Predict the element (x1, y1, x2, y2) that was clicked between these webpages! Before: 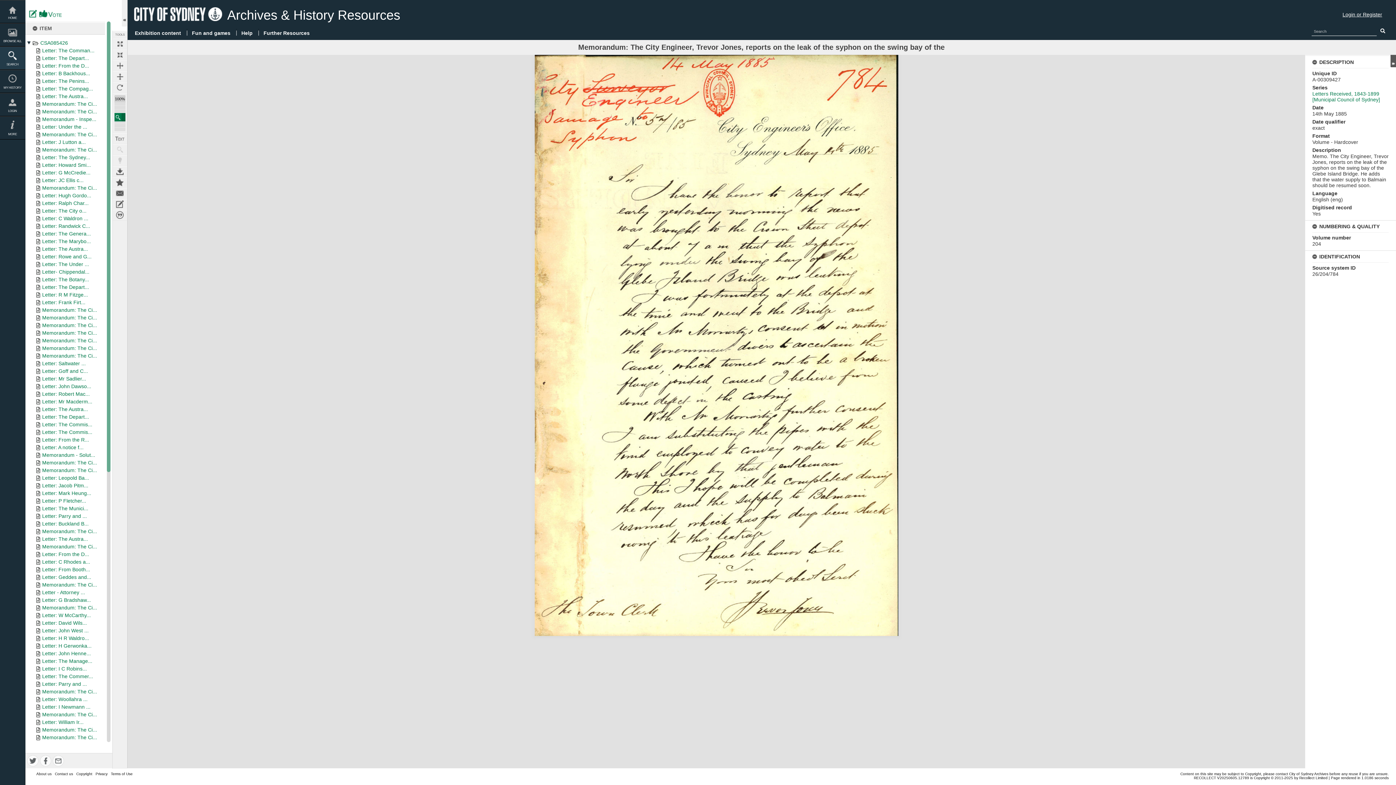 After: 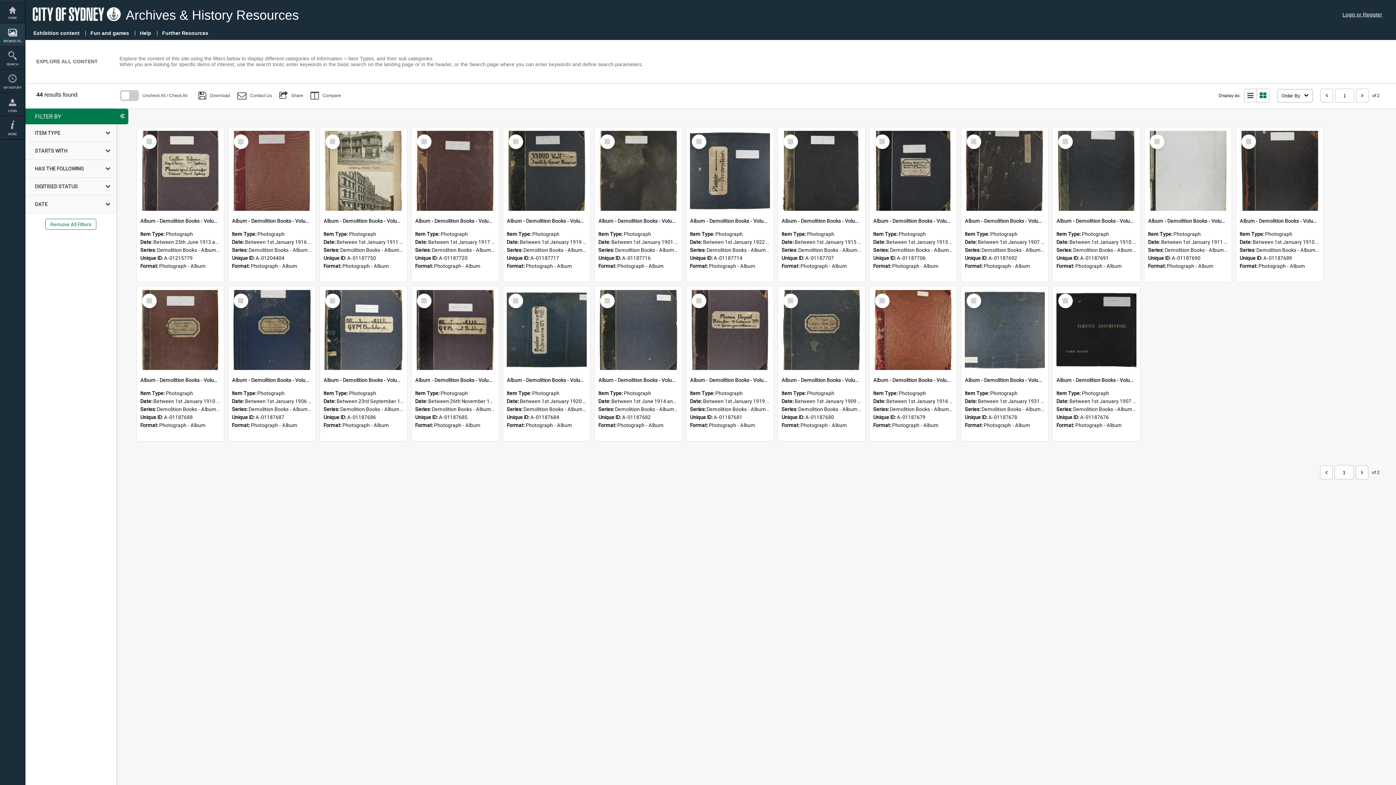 Action: bbox: (129, 26, 186, 39) label: Exhibition content